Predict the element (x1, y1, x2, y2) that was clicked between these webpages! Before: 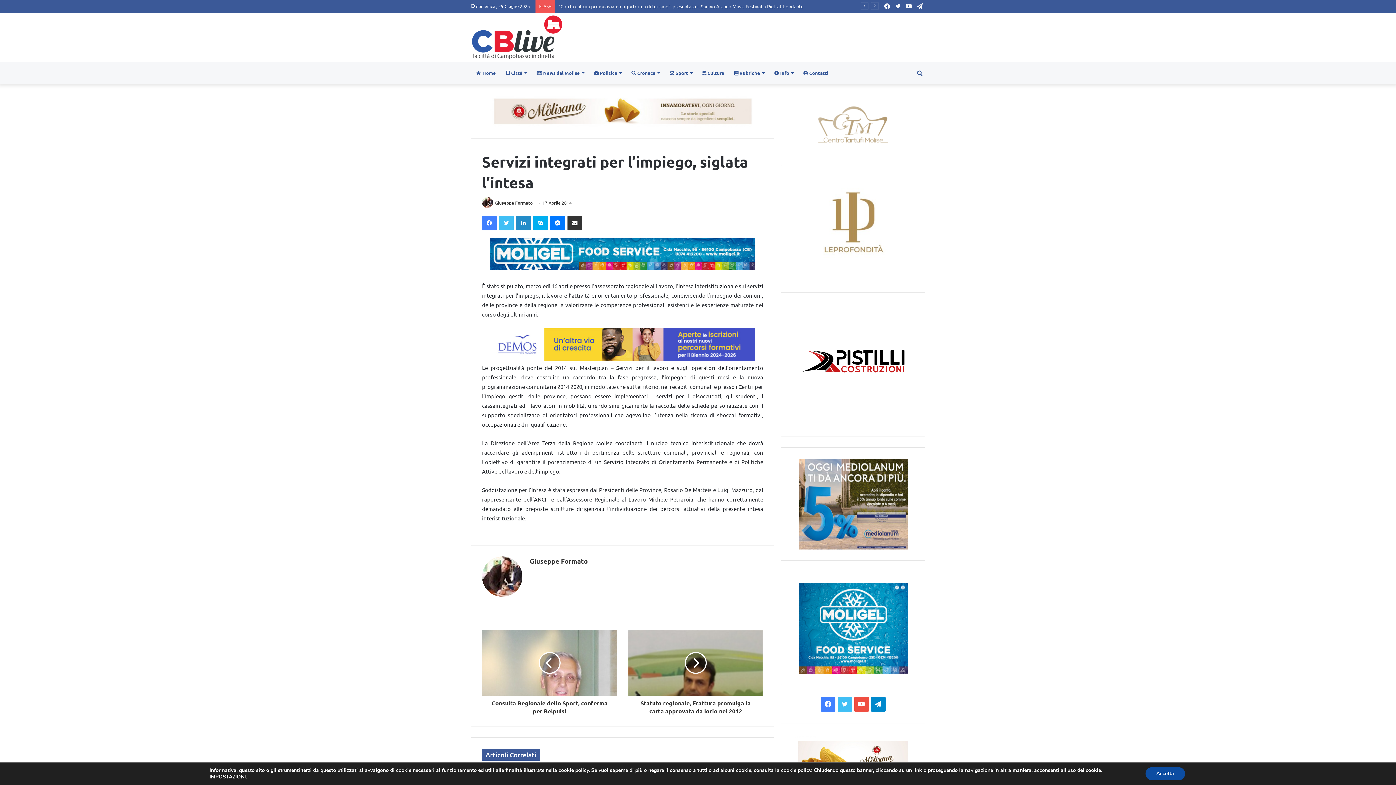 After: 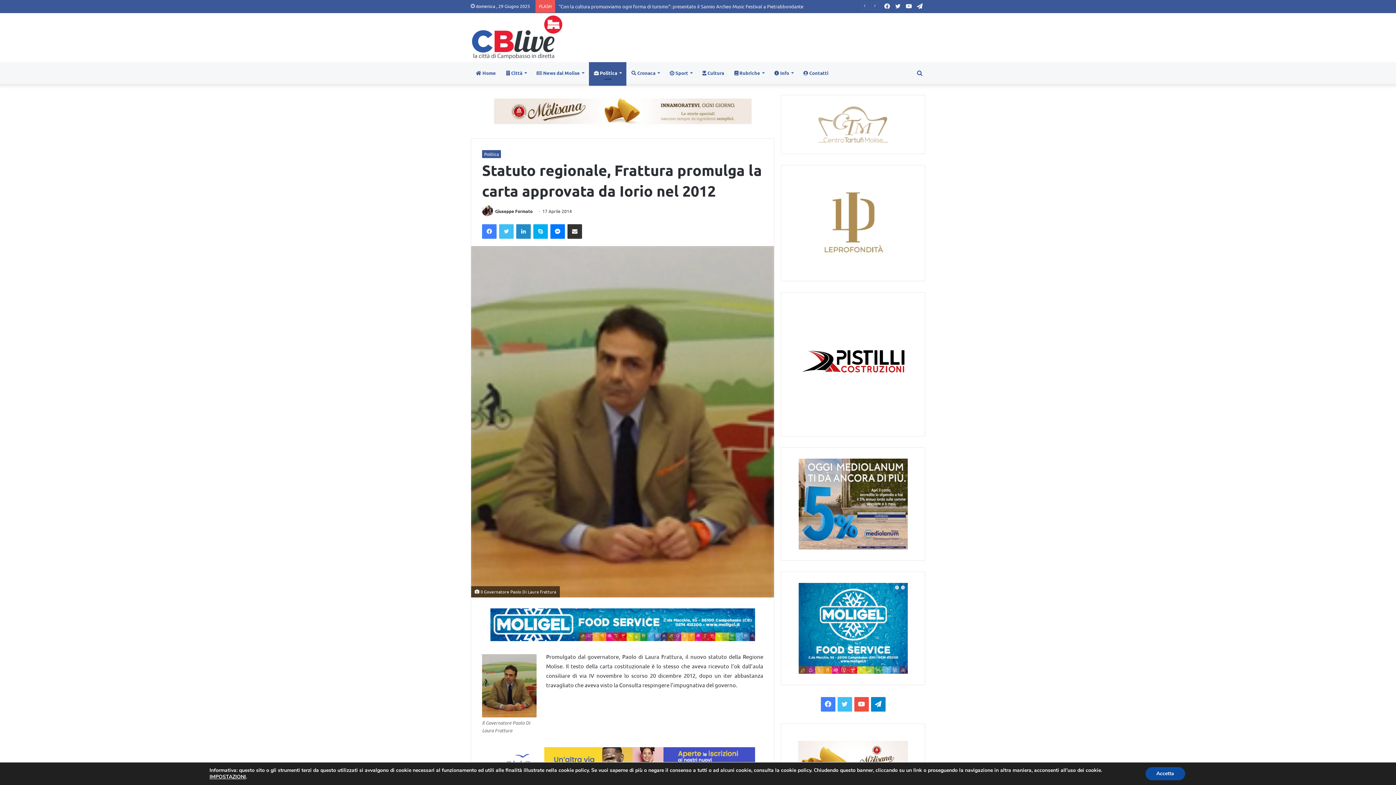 Action: label: Statuto regionale, Frattura promulga la carta approvata da Iorio nel 2012 bbox: (628, 696, 763, 715)